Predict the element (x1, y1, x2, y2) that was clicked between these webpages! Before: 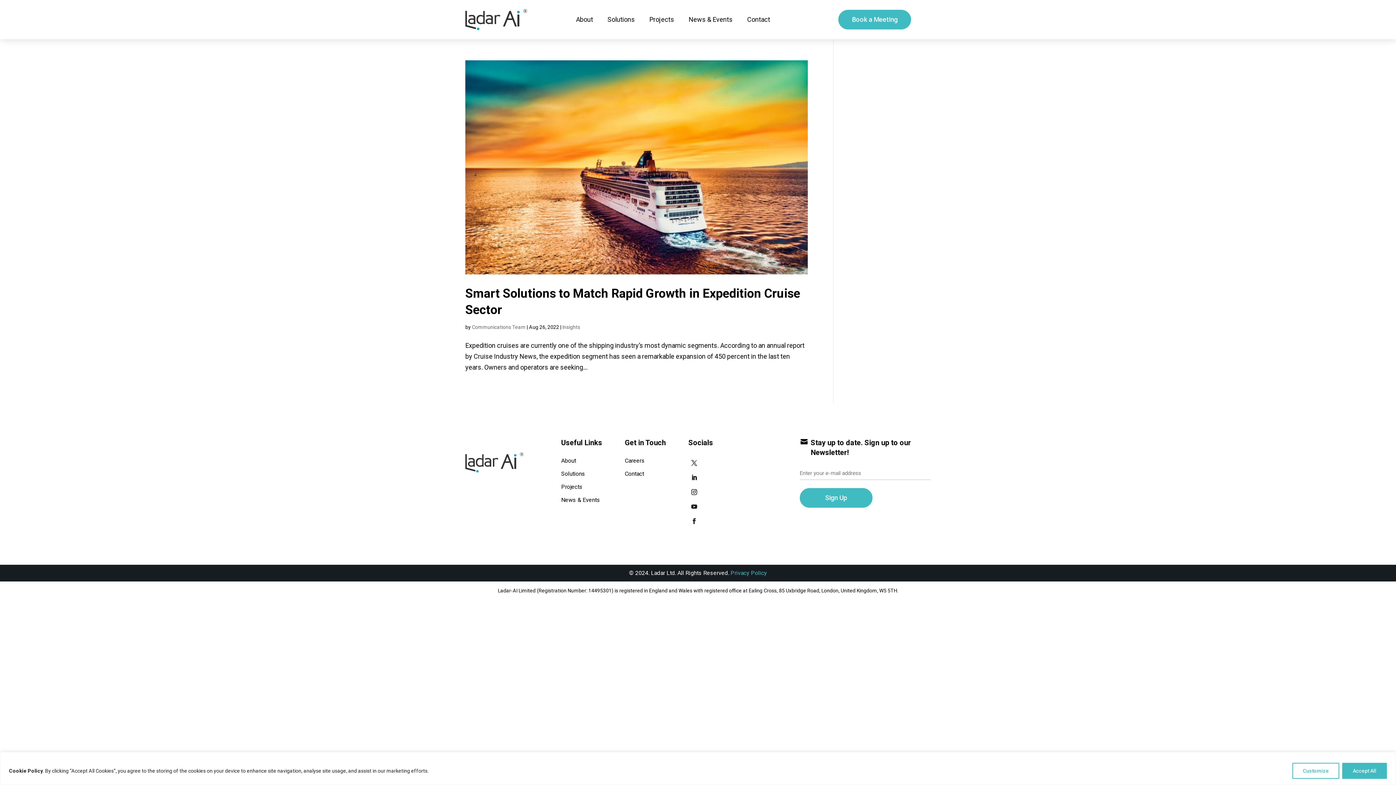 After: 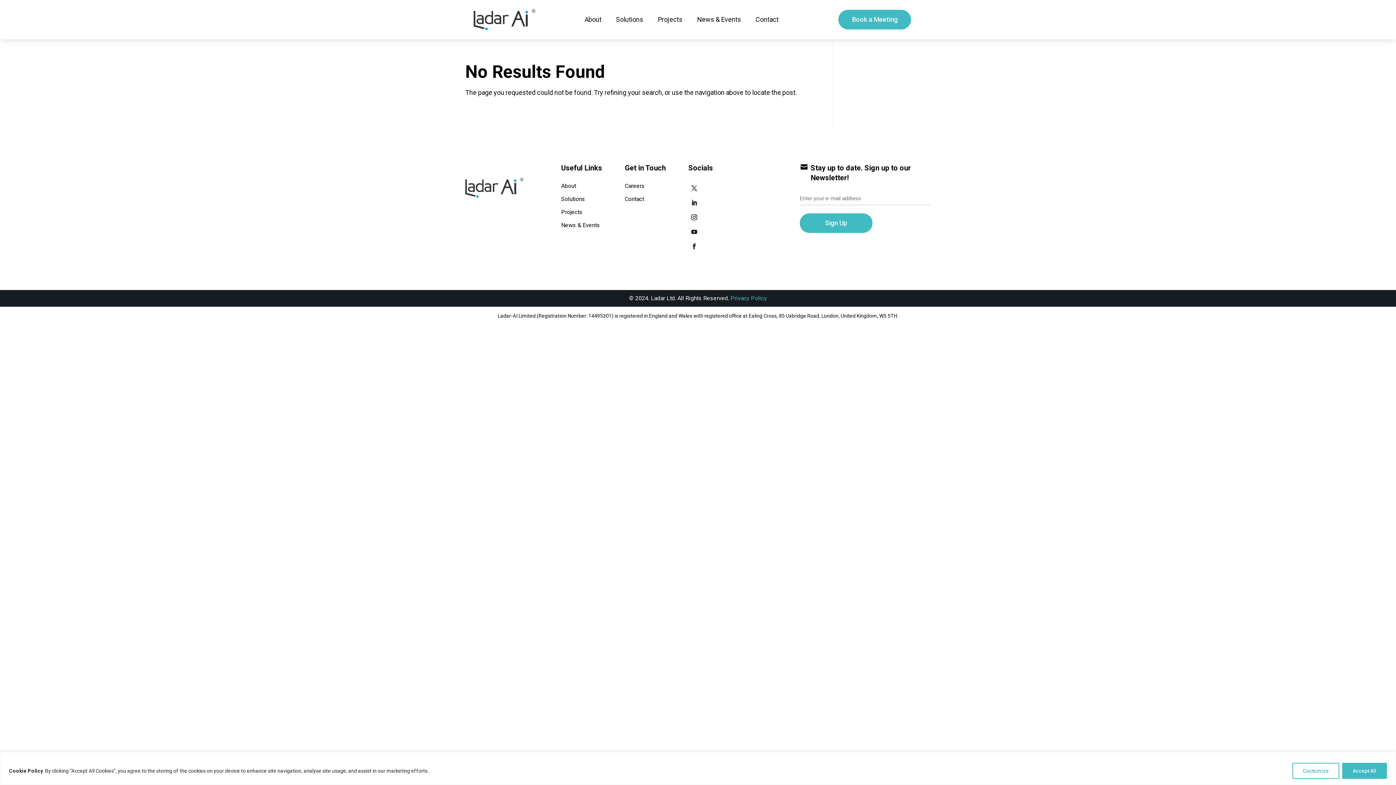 Action: label: News & Events bbox: (561, 496, 600, 503)